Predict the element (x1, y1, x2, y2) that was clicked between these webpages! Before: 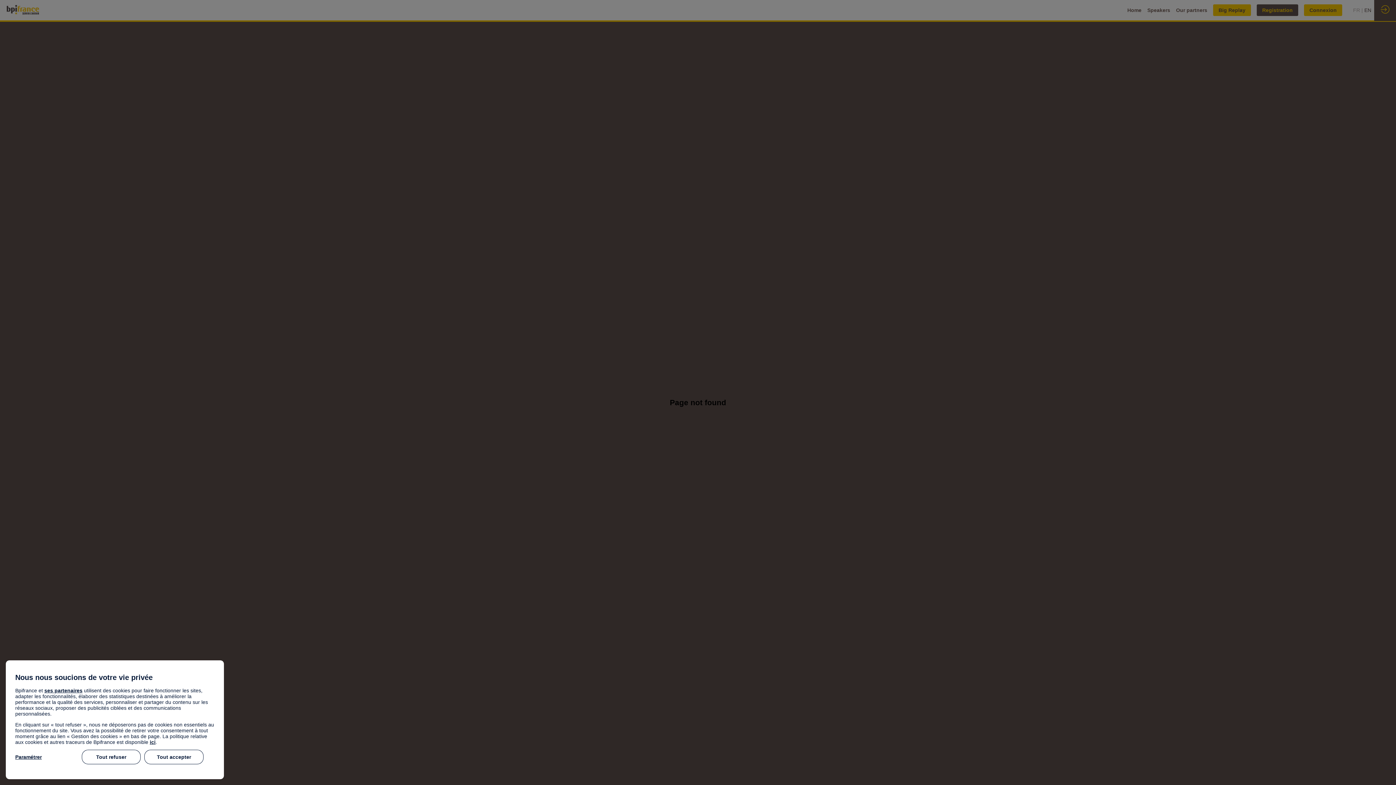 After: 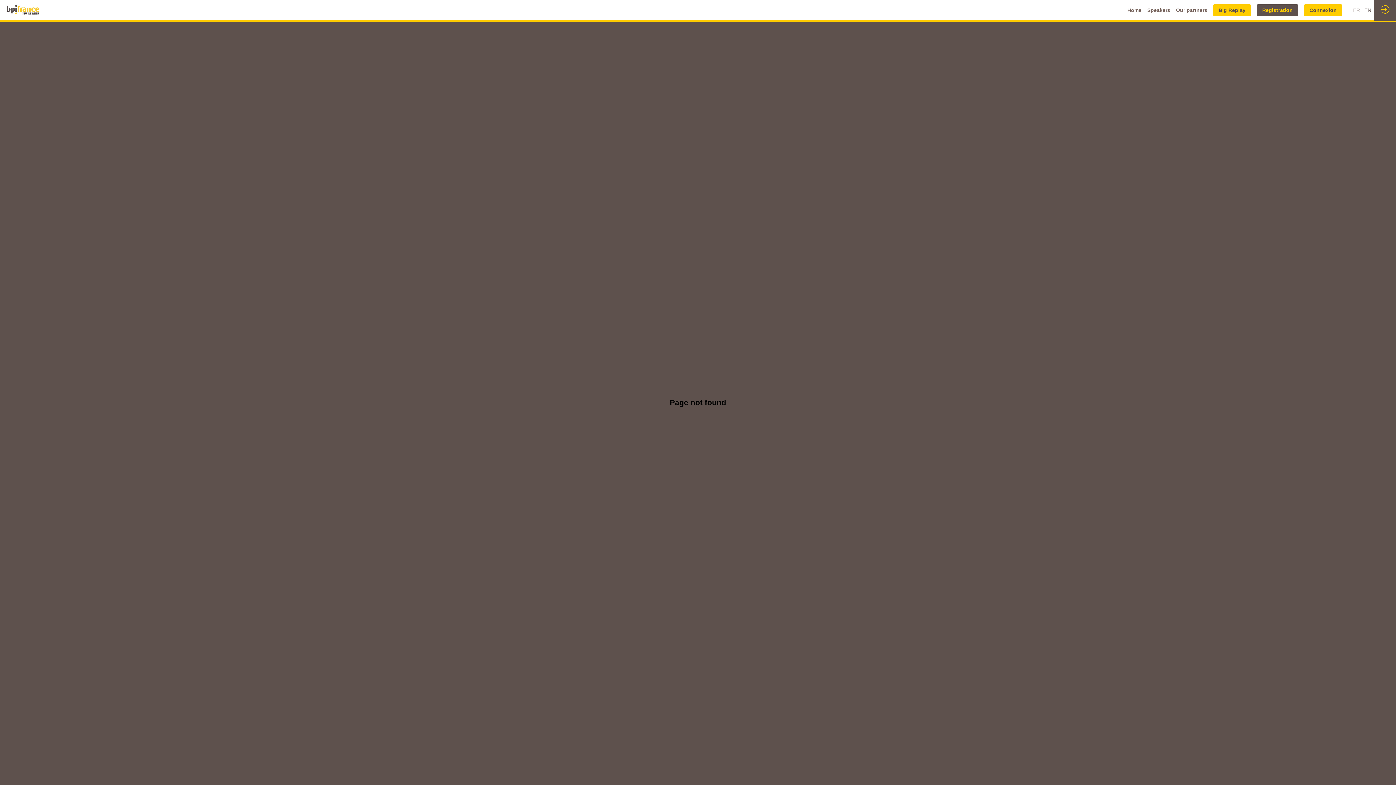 Action: label: Tout refuser bbox: (81, 750, 140, 764)